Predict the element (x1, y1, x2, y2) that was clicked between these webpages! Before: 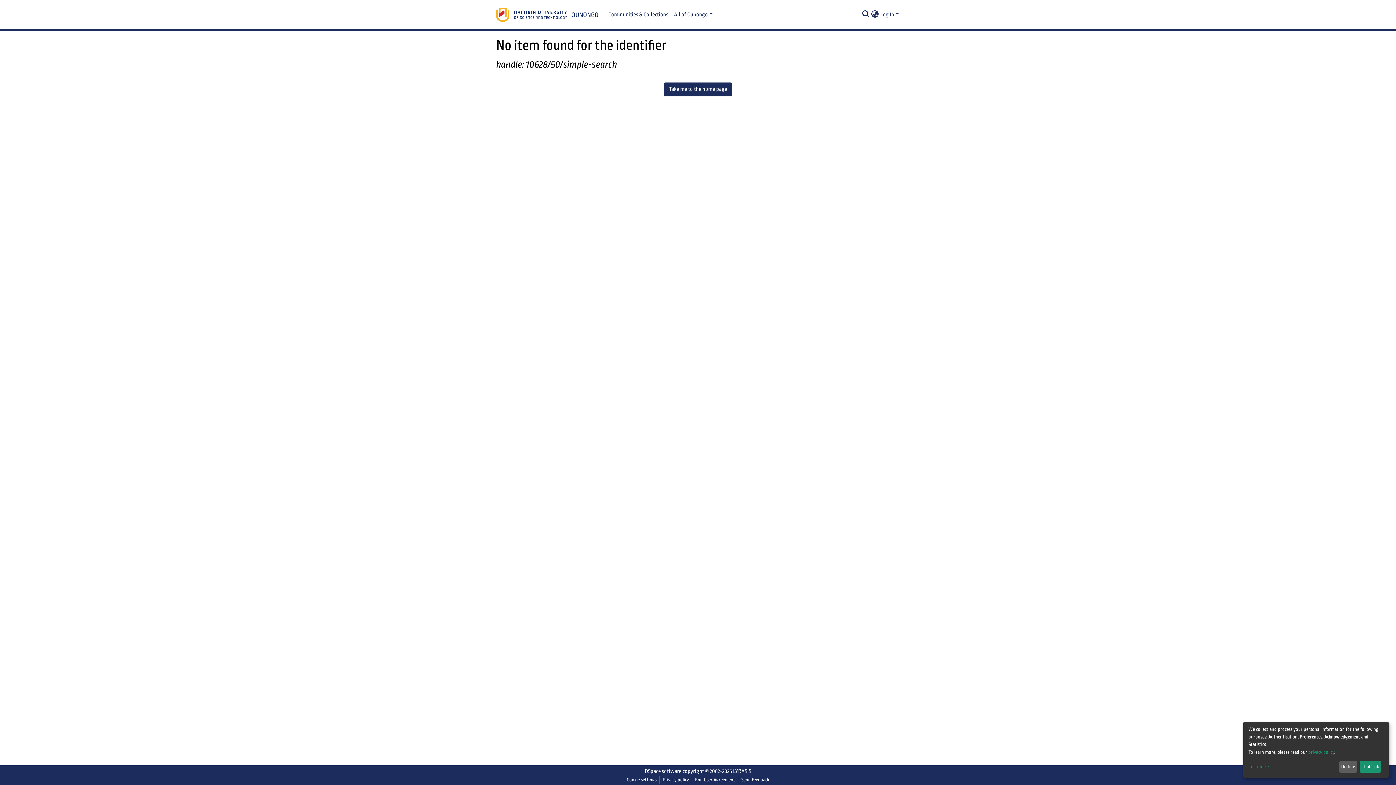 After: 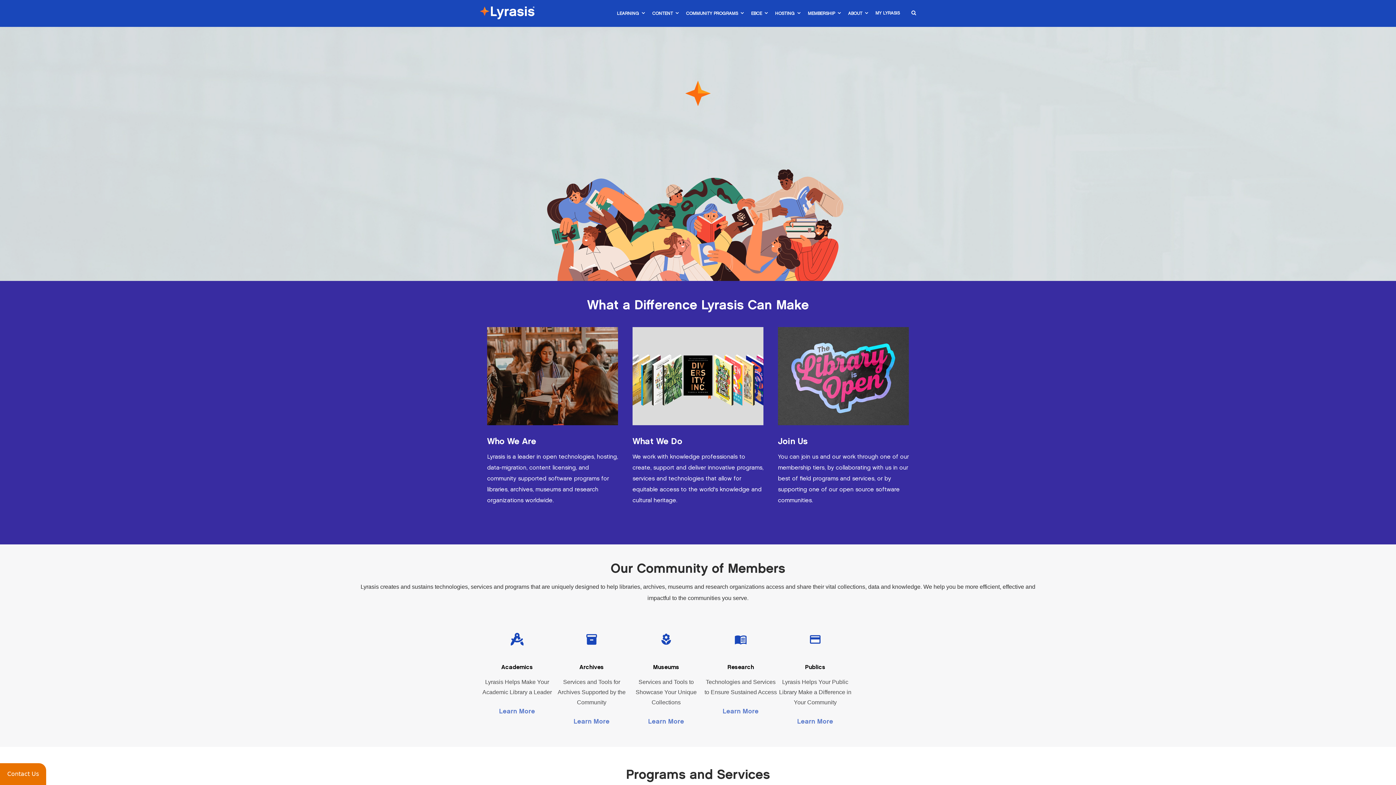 Action: label: LYRASIS bbox: (733, 768, 751, 774)